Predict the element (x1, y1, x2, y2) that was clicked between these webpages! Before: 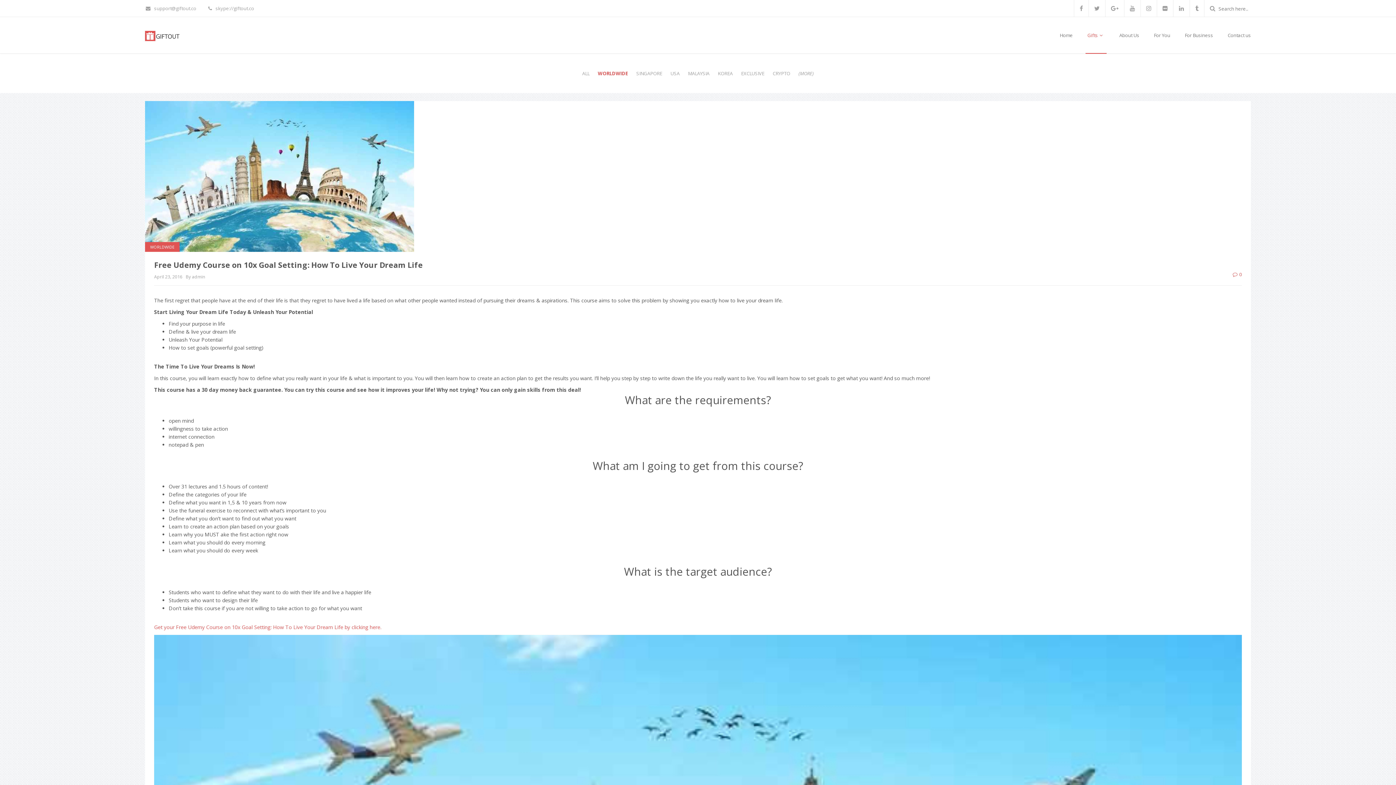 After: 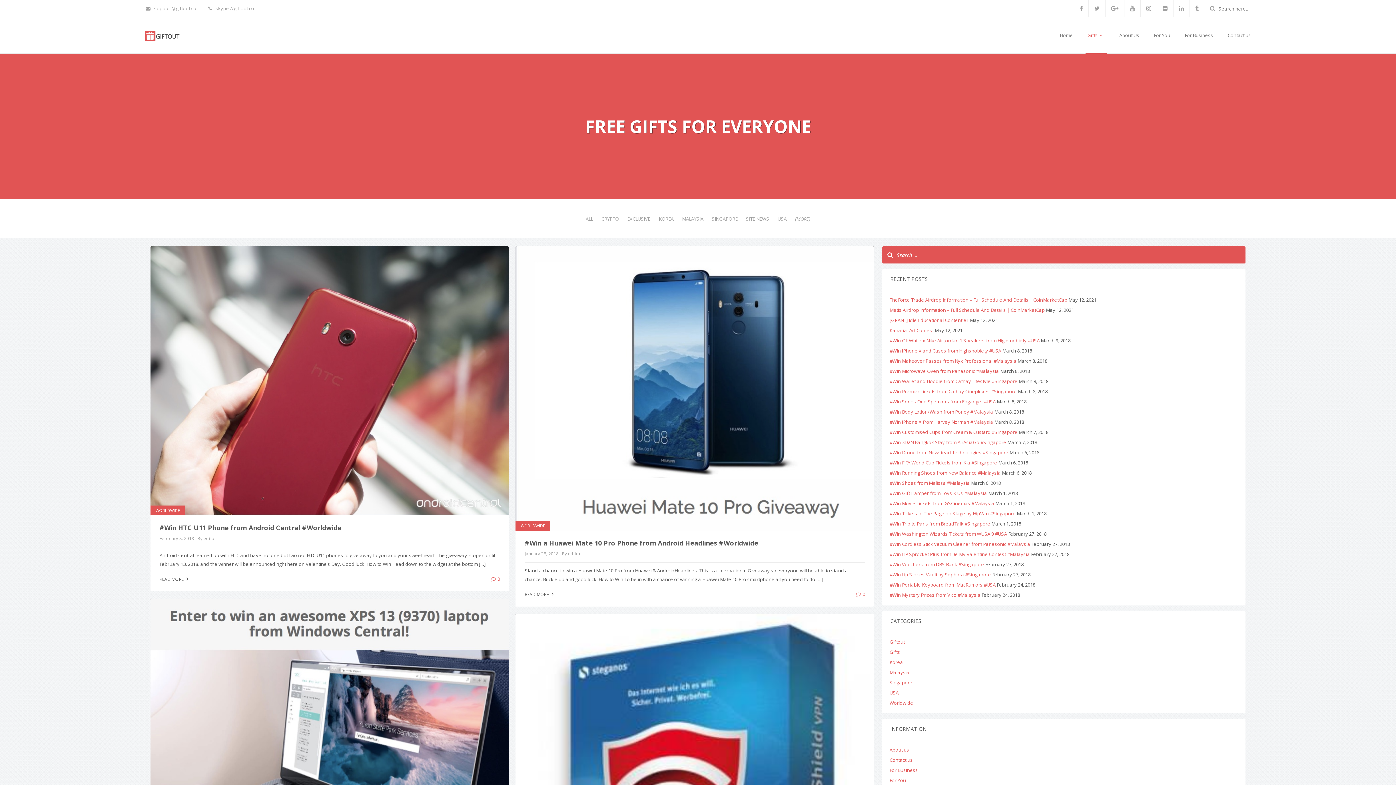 Action: bbox: (594, 65, 631, 81) label: WORLDWIDE